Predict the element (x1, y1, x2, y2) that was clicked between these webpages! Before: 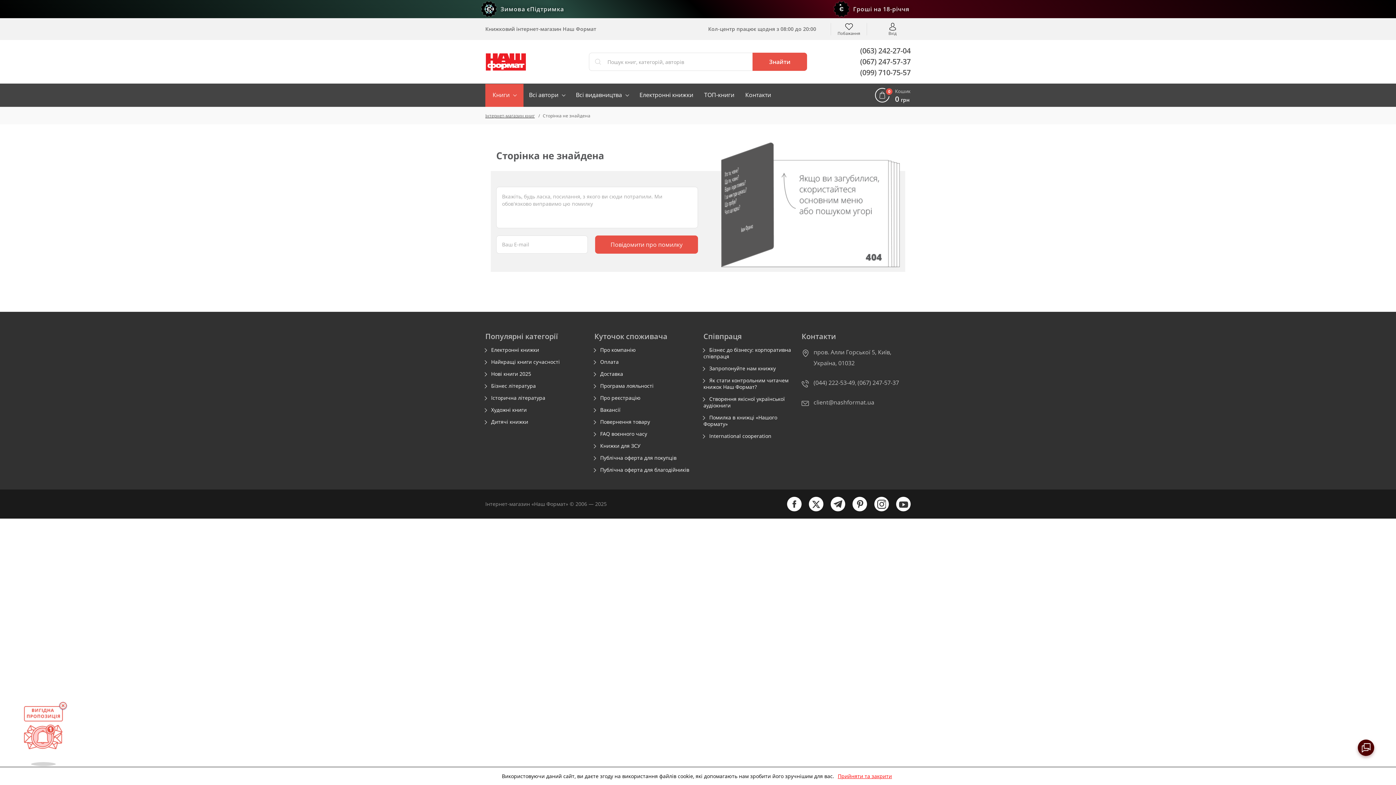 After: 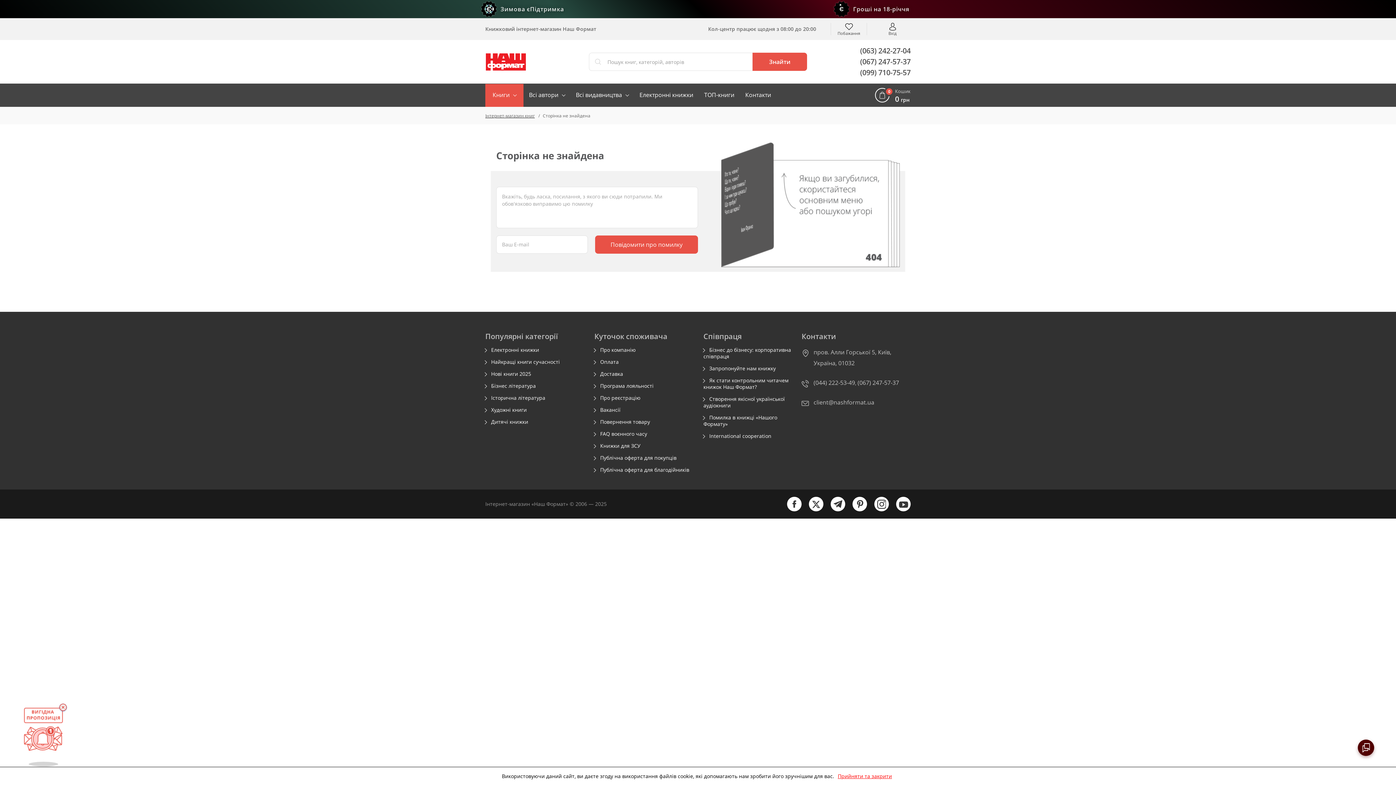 Action: label: client@nashformat.ua bbox: (813, 397, 874, 408)